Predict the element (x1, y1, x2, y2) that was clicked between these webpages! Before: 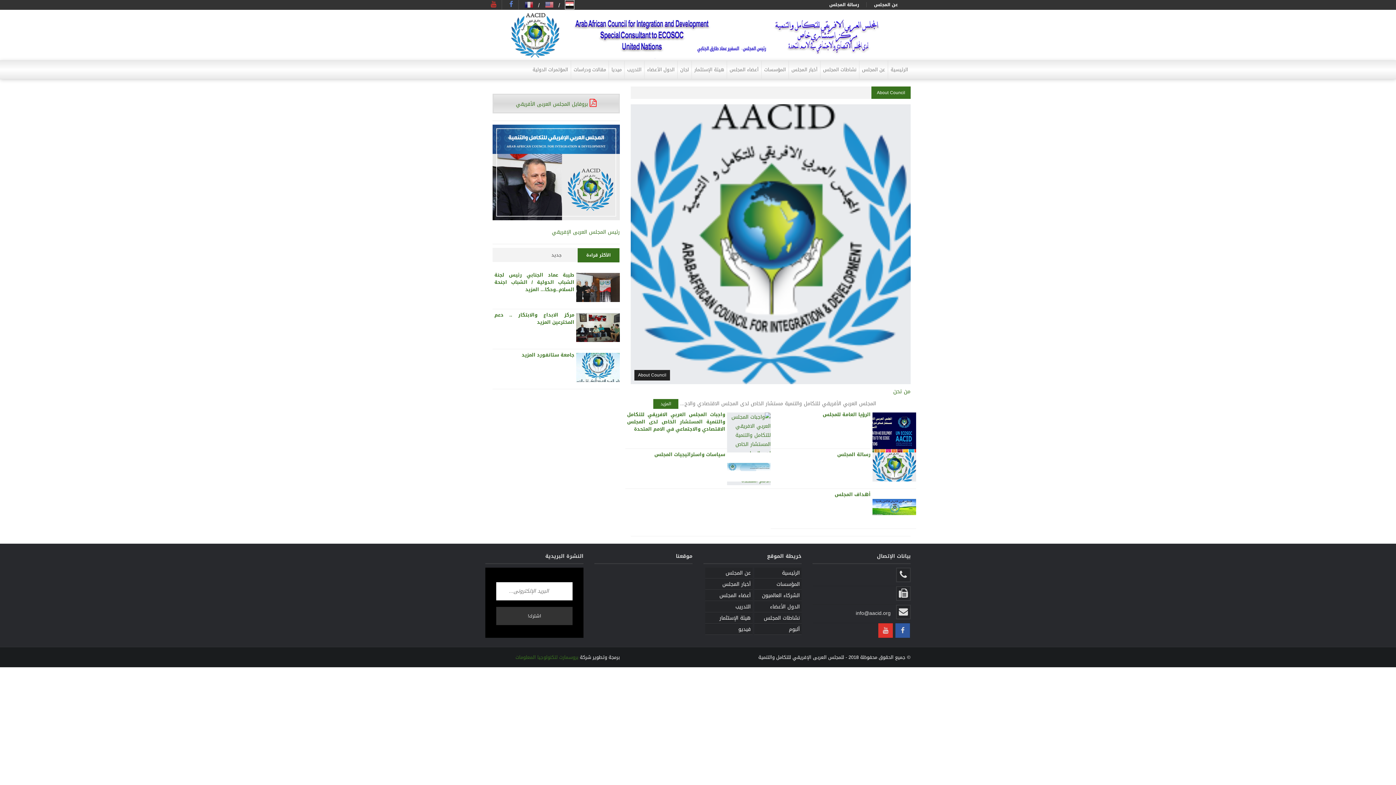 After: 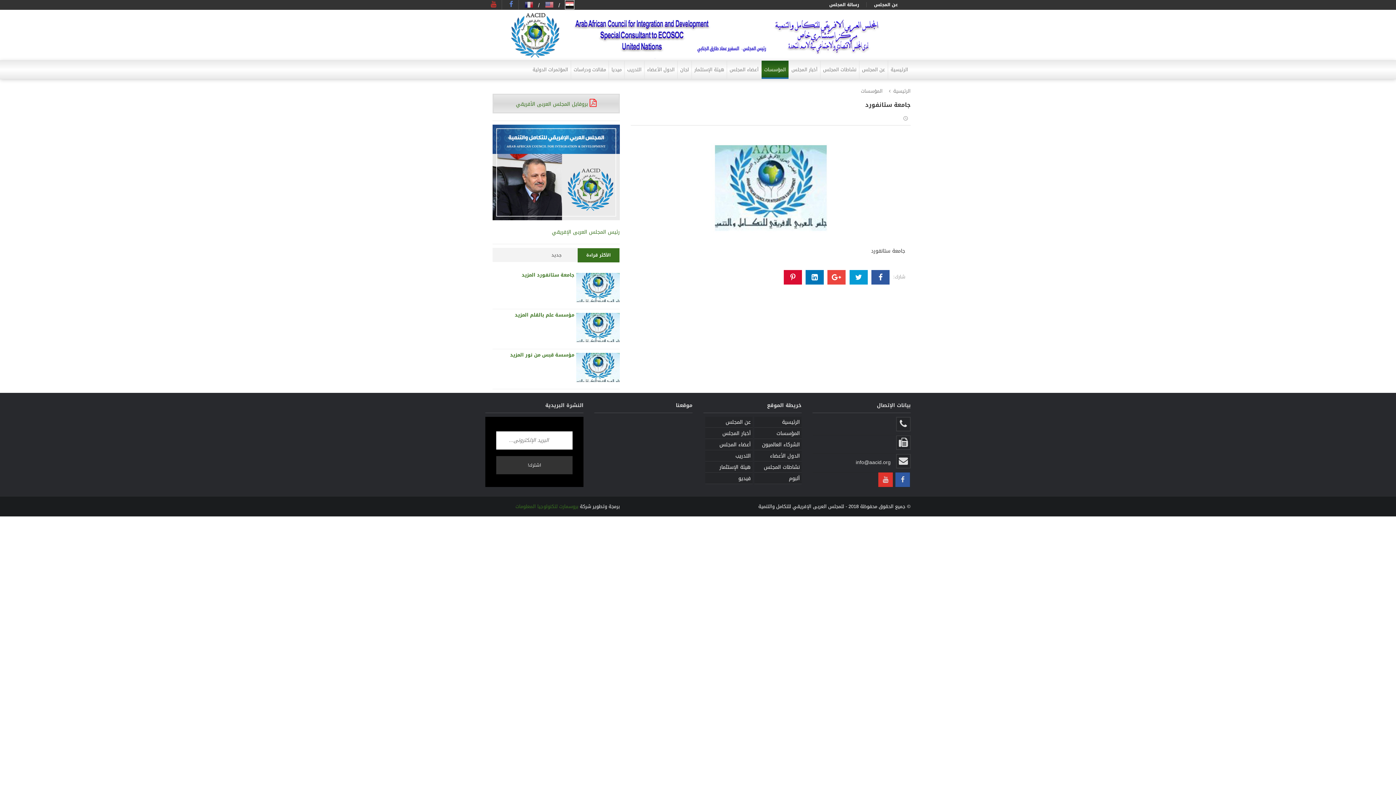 Action: bbox: (576, 352, 620, 382)